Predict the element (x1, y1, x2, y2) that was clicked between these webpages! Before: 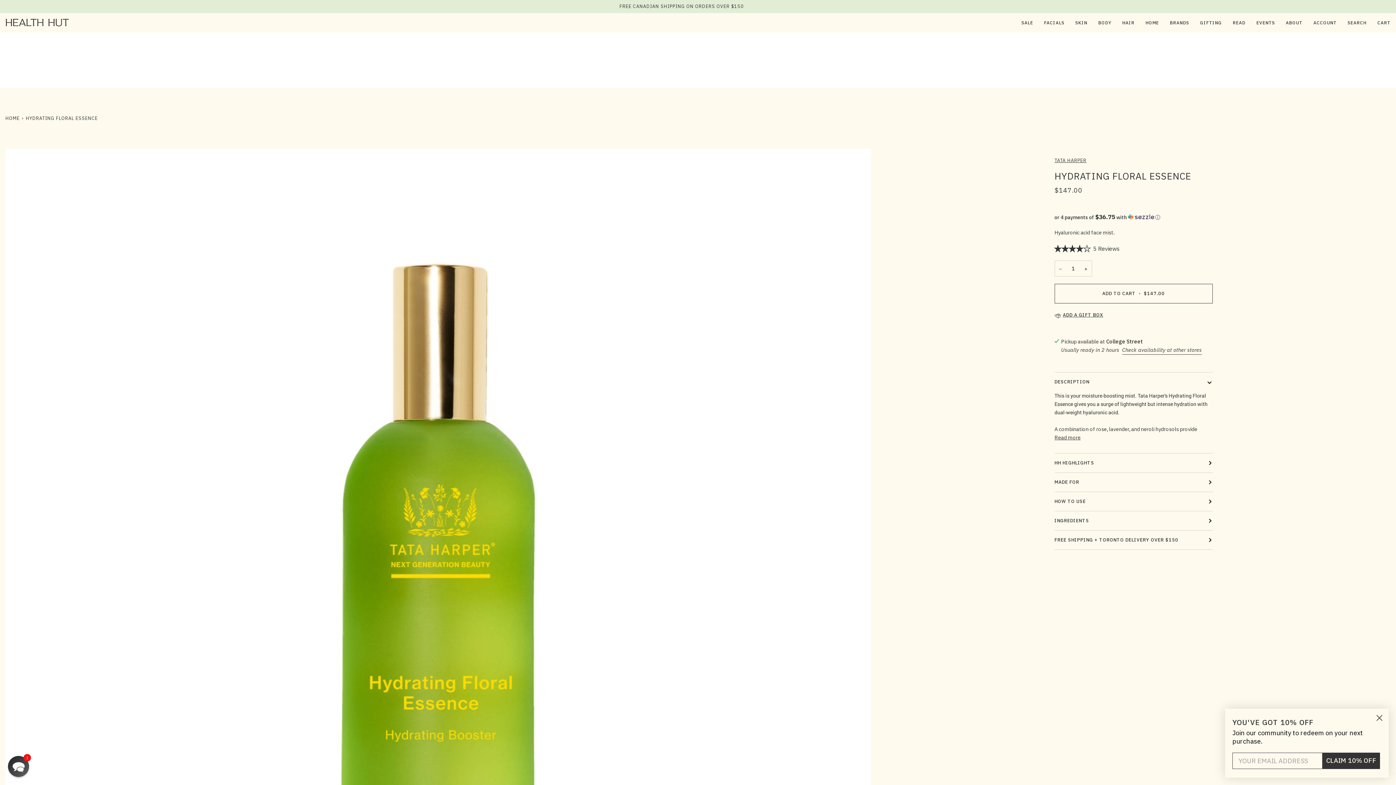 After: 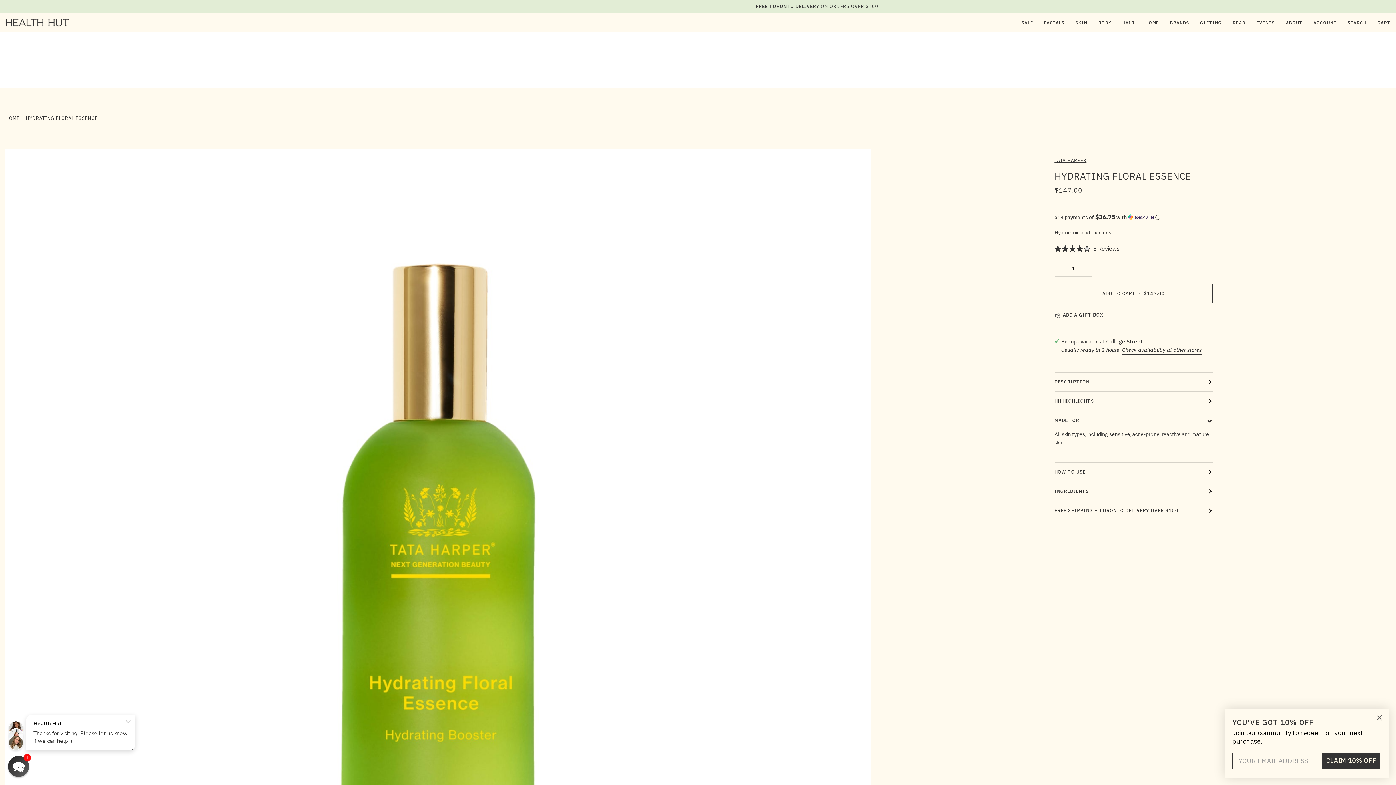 Action: label: MADE FOR bbox: (1054, 473, 1212, 492)